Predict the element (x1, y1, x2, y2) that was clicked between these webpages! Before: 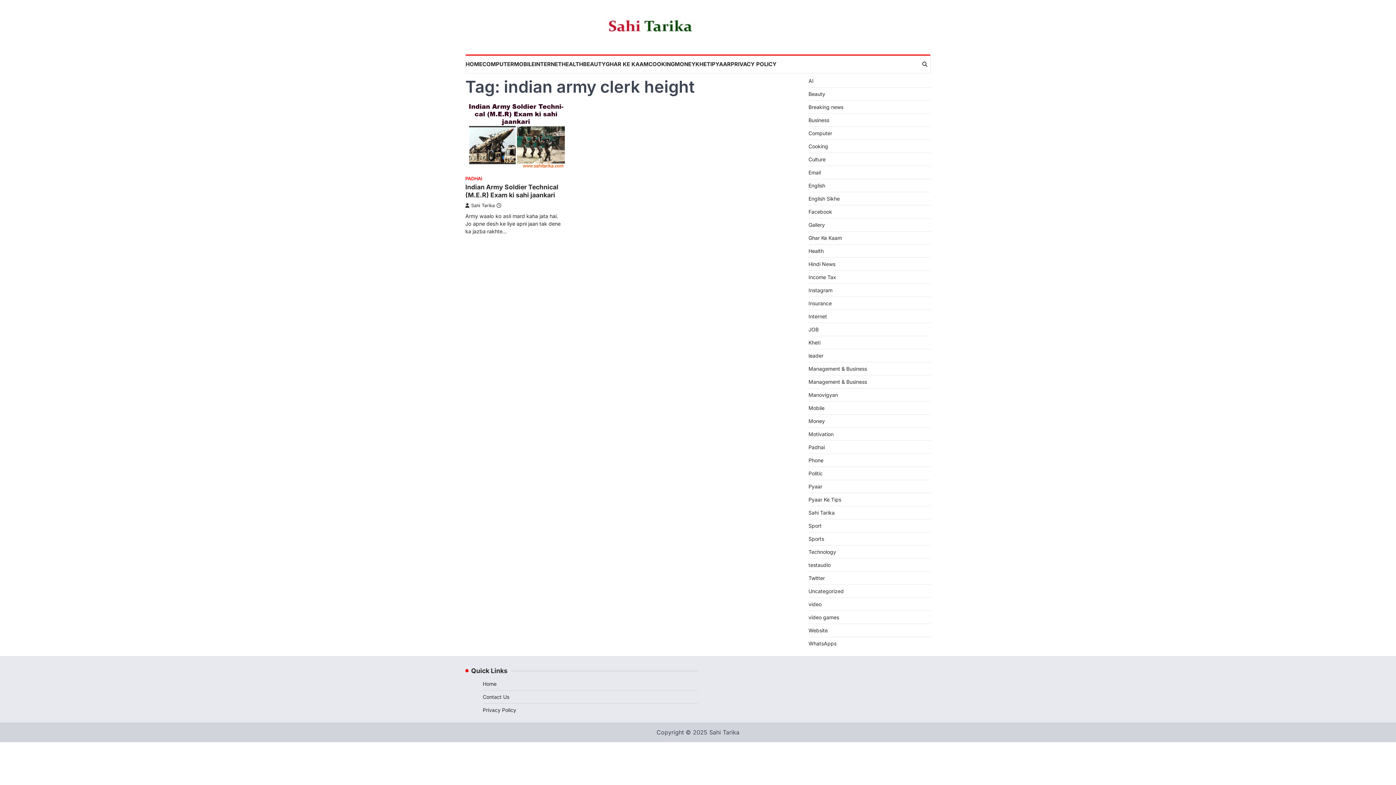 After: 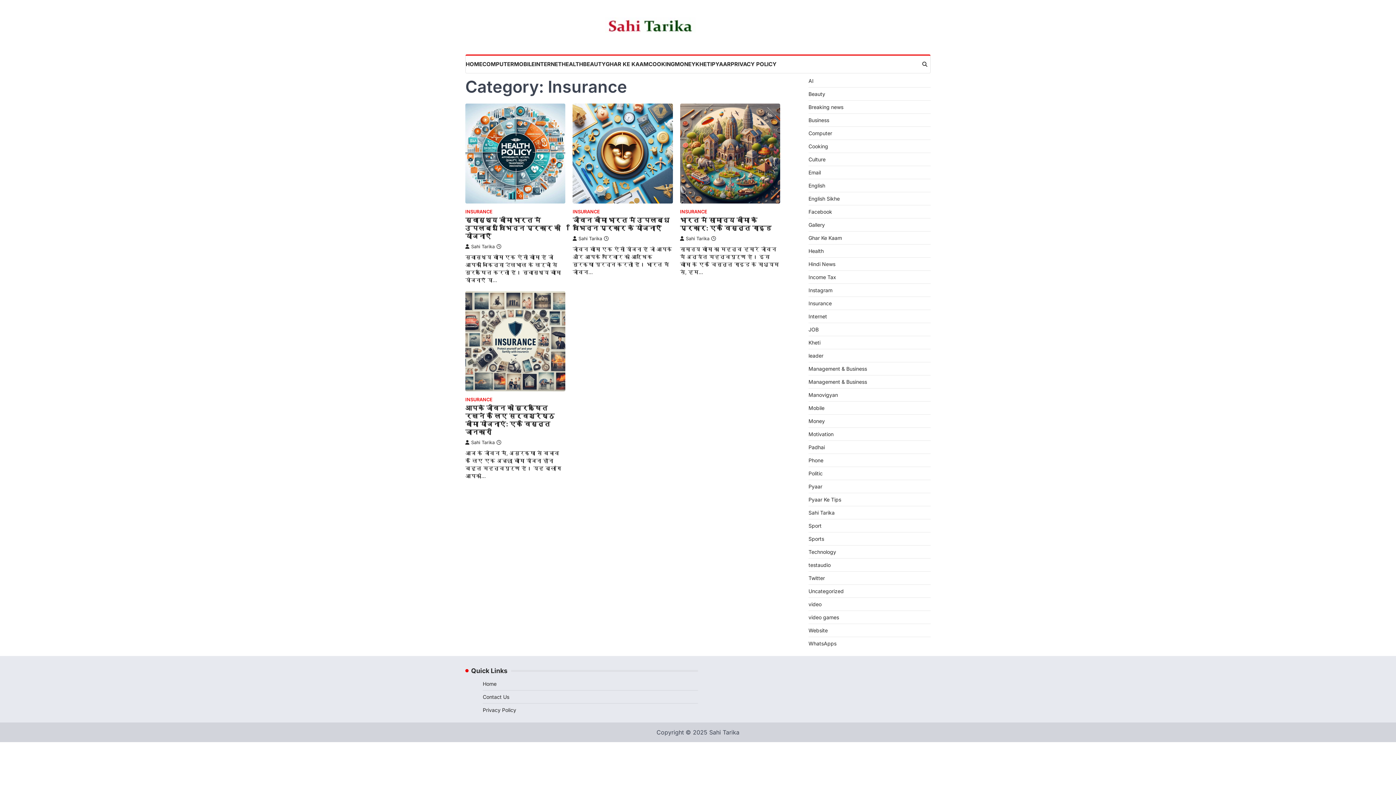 Action: label: Insurance bbox: (808, 300, 832, 306)